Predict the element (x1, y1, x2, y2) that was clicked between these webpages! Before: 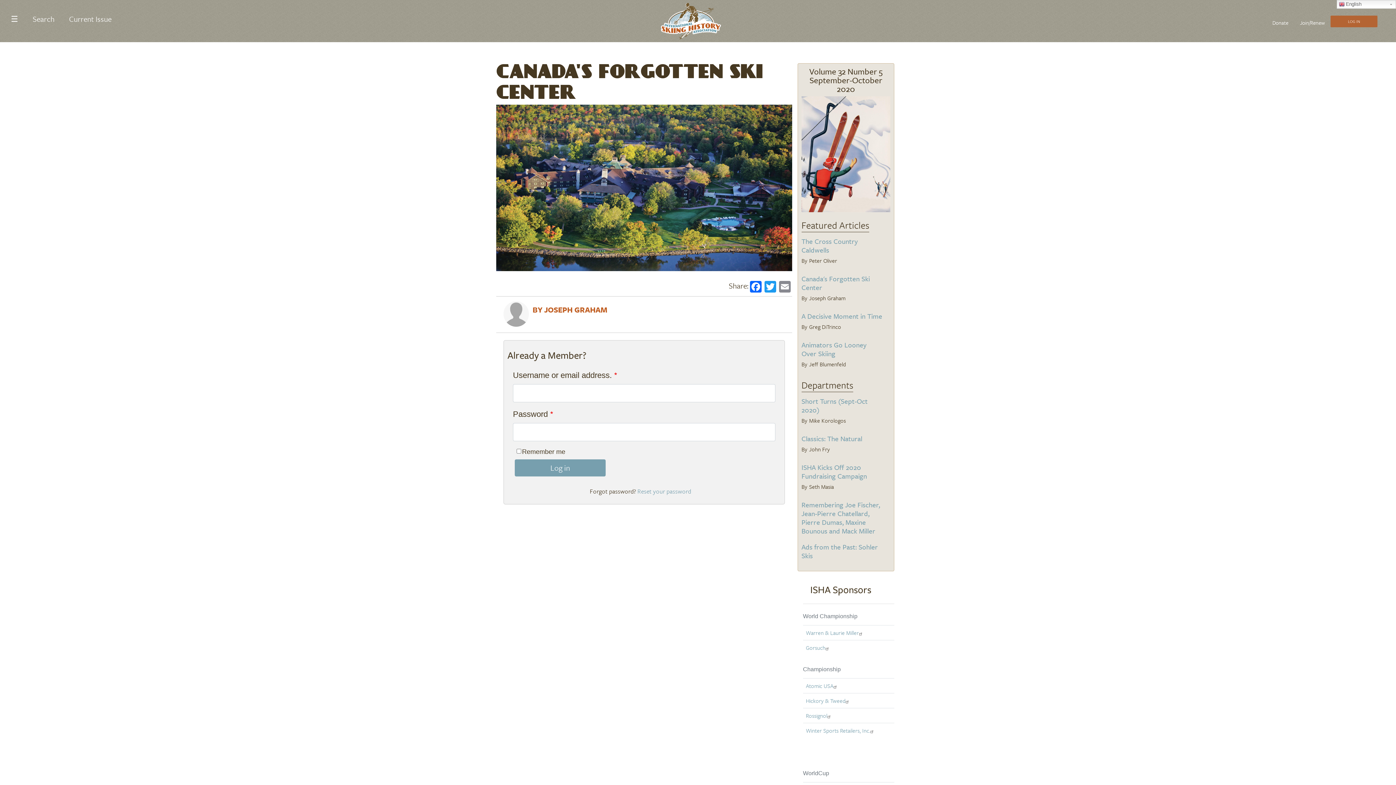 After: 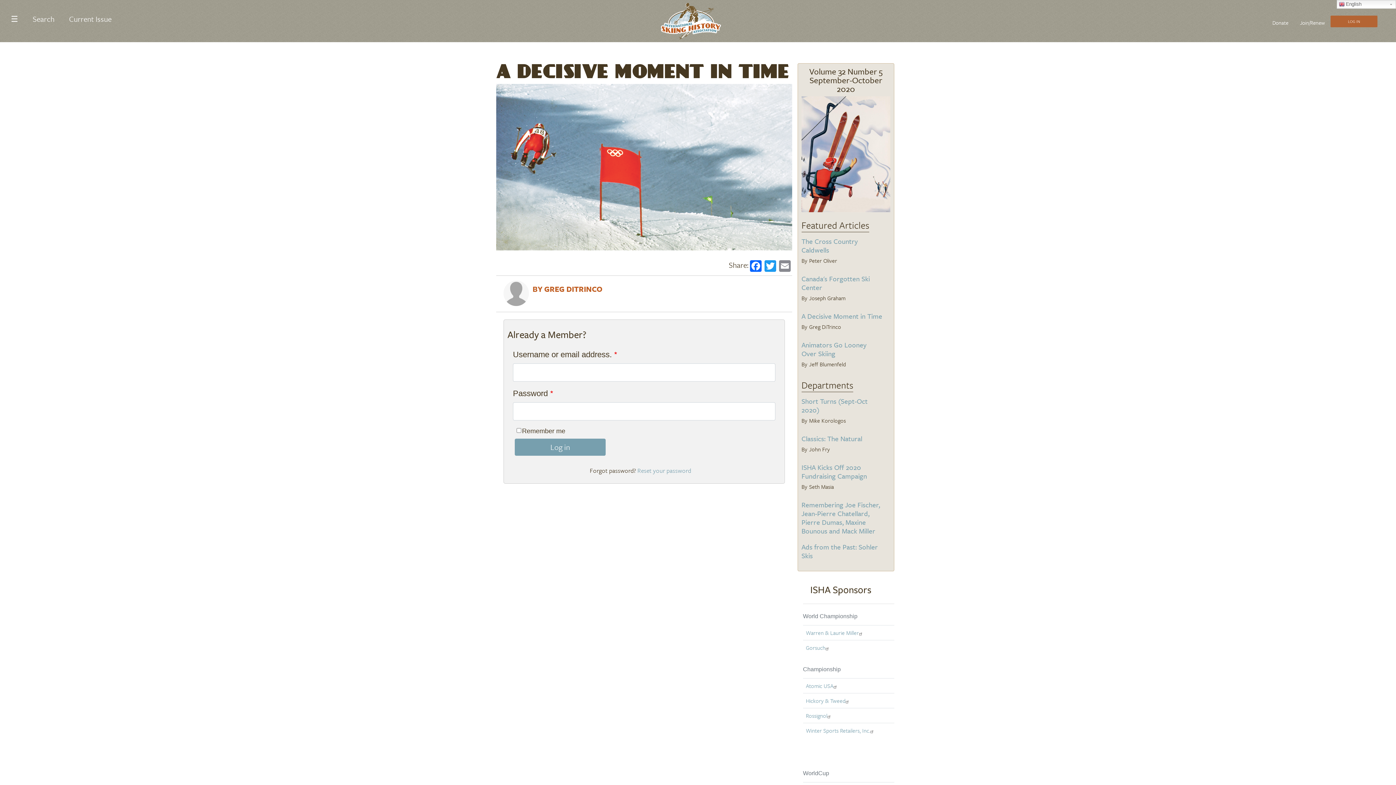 Action: label: A Decisive Moment in Time bbox: (801, 311, 882, 320)